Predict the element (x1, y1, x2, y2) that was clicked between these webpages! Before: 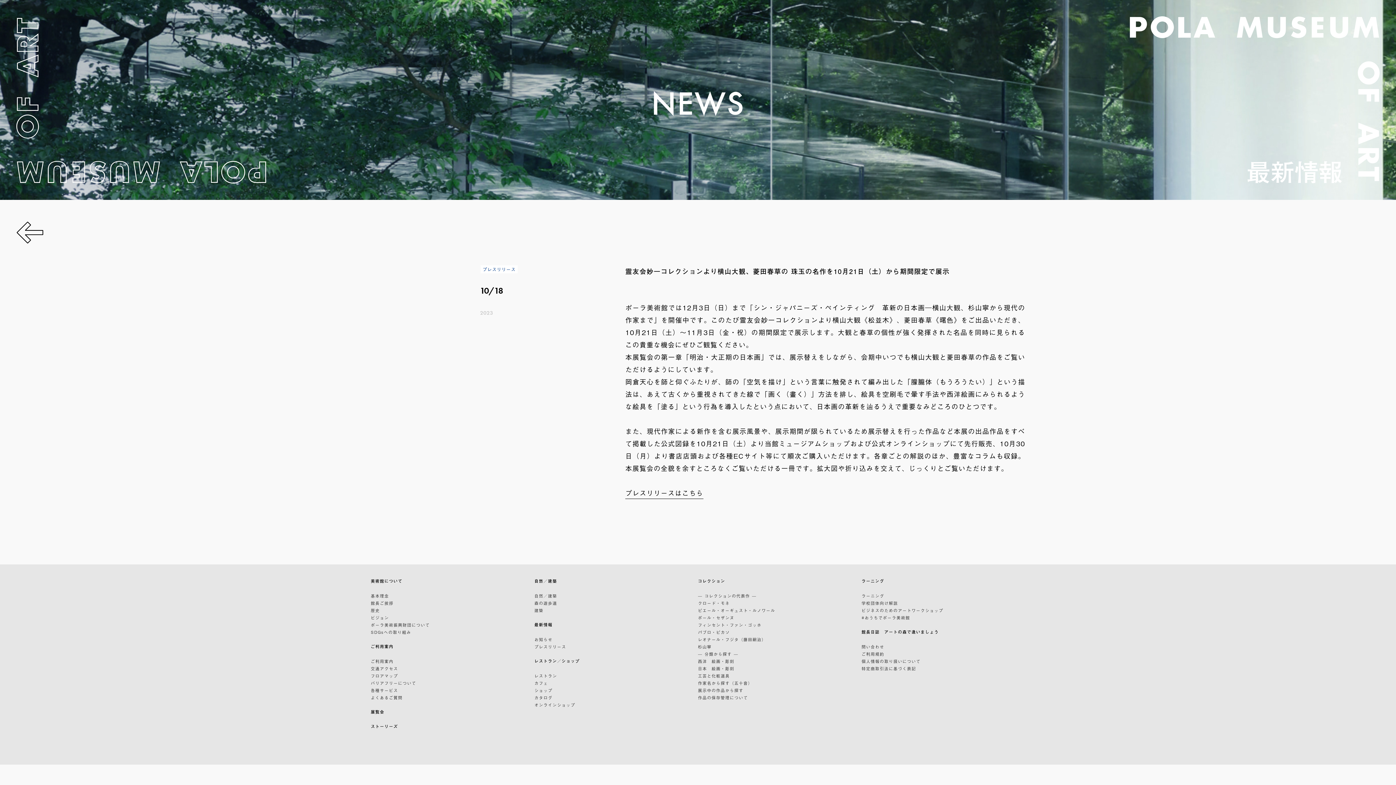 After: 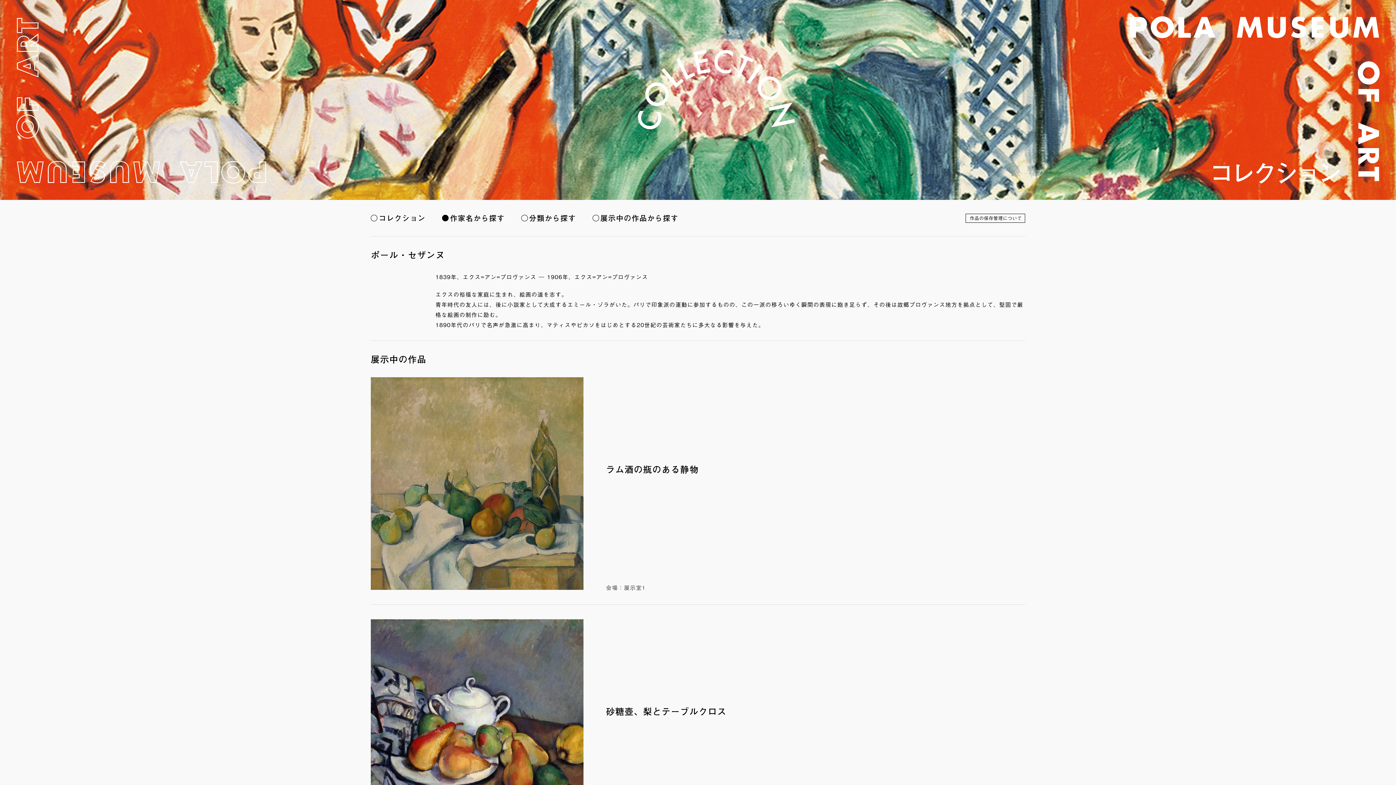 Action: bbox: (698, 614, 734, 620) label: ポール・セザンヌ